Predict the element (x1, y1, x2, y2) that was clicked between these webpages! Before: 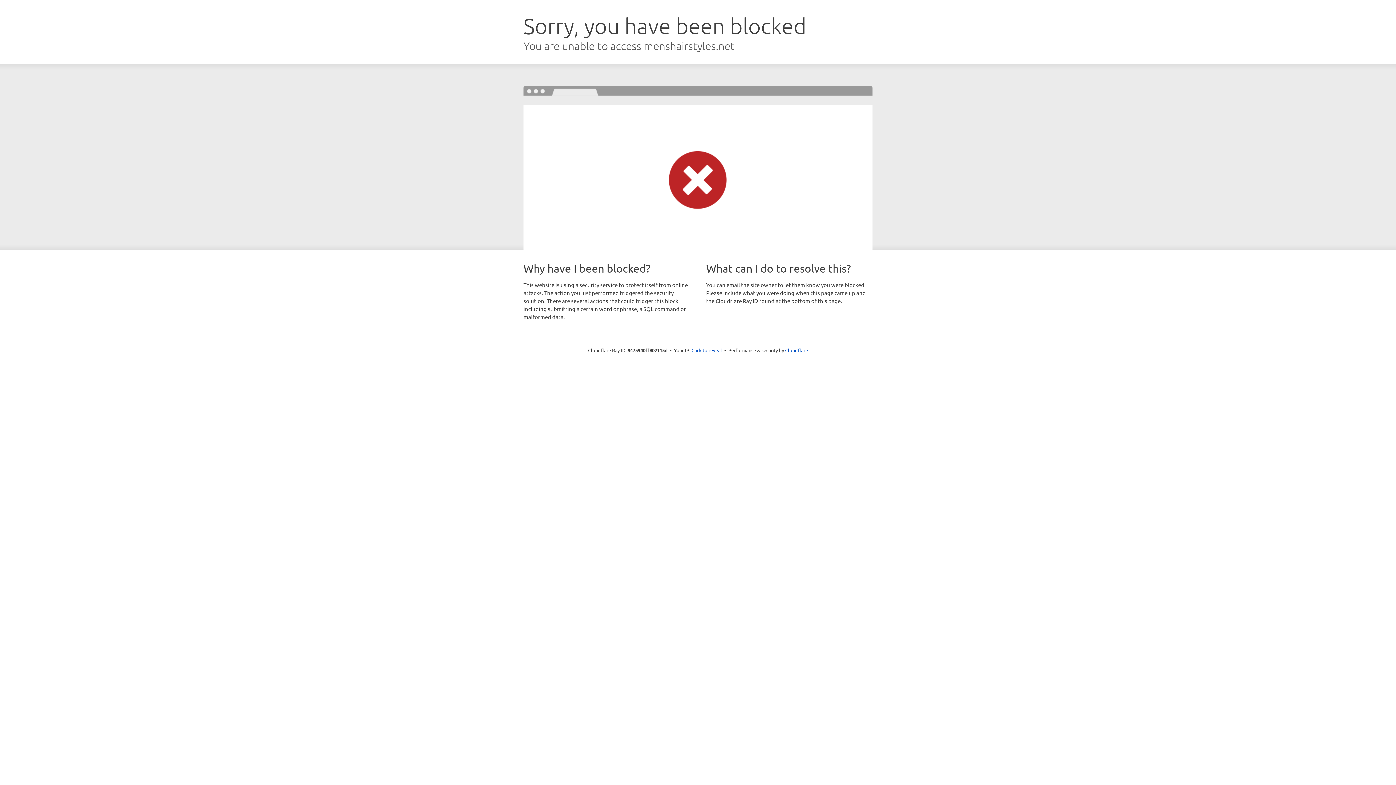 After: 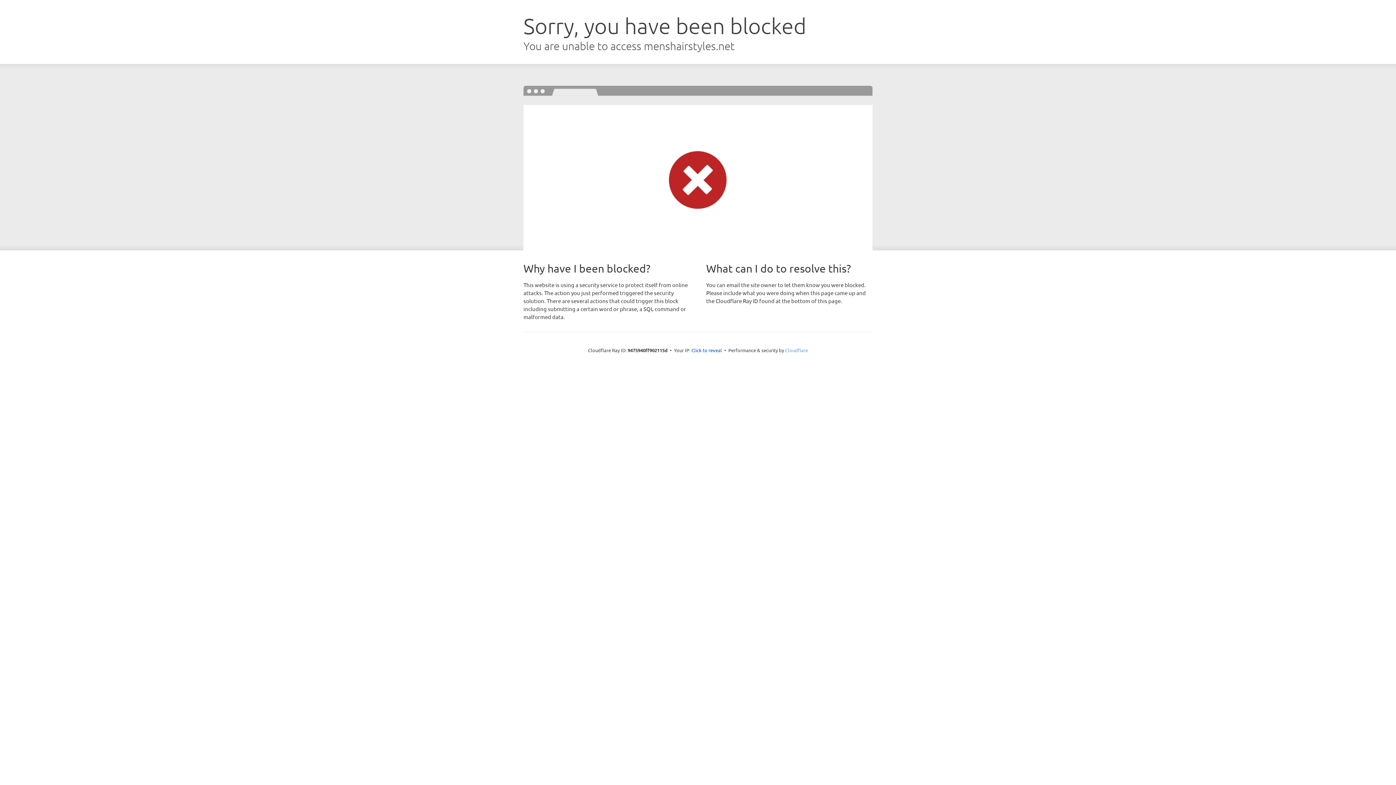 Action: bbox: (785, 347, 808, 353) label: Cloudflare